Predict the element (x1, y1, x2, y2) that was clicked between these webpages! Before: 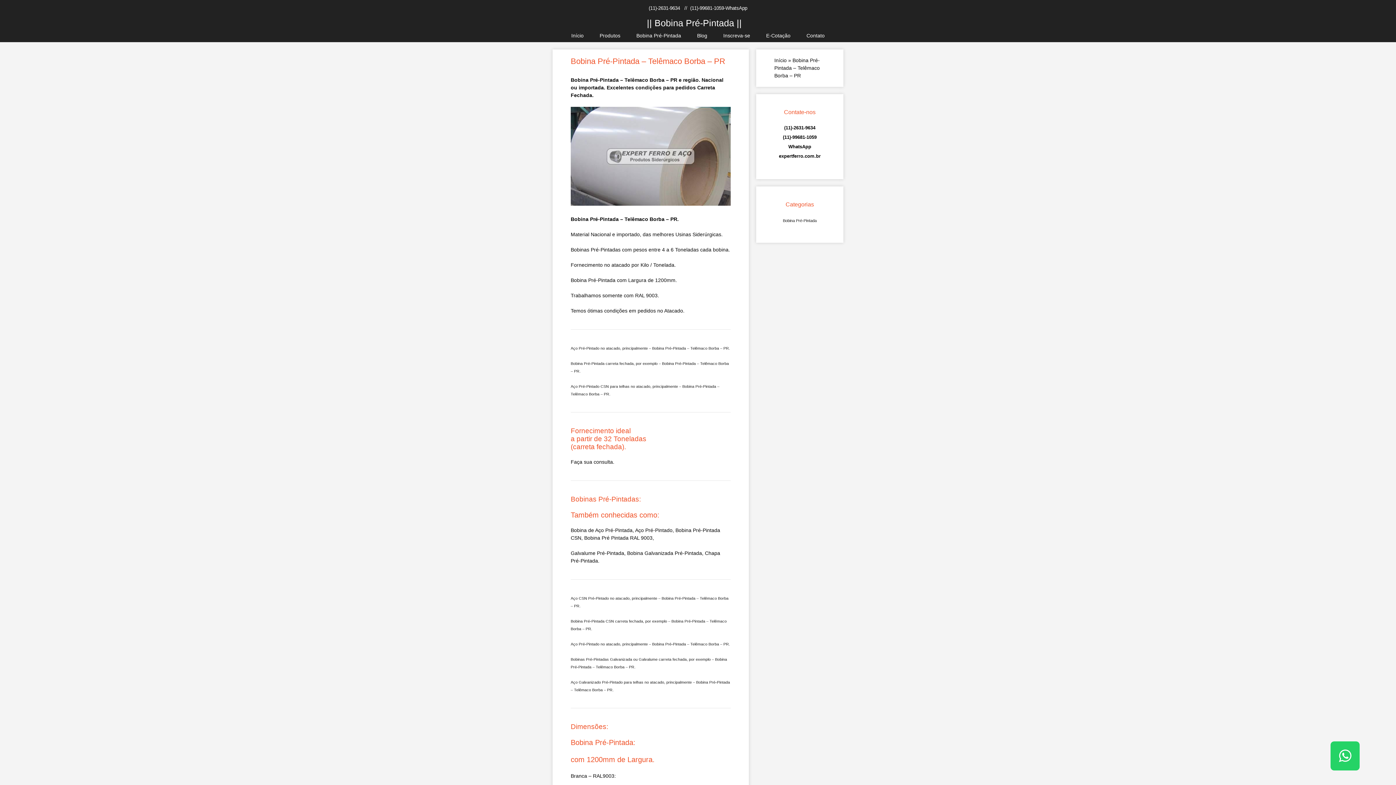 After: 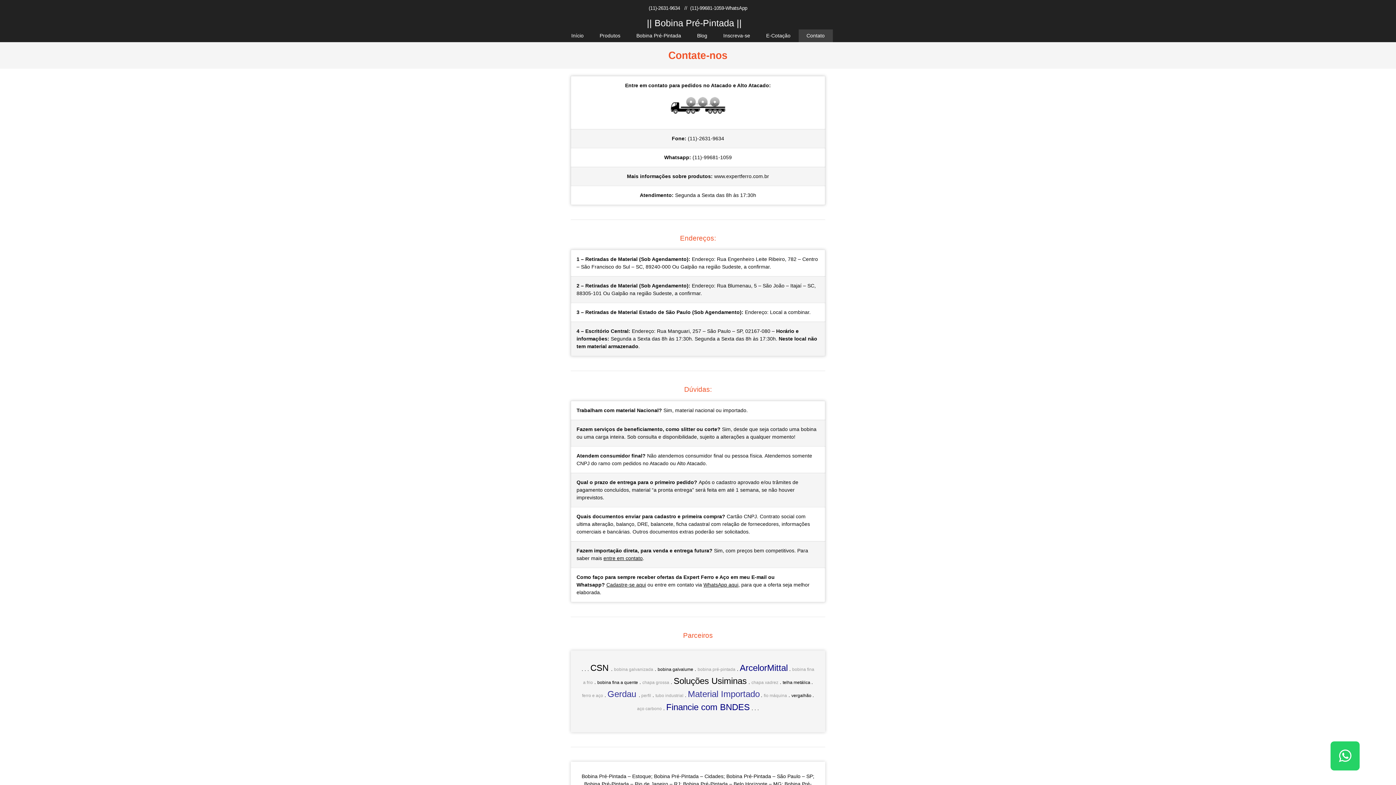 Action: bbox: (798, 29, 832, 42) label: Contato